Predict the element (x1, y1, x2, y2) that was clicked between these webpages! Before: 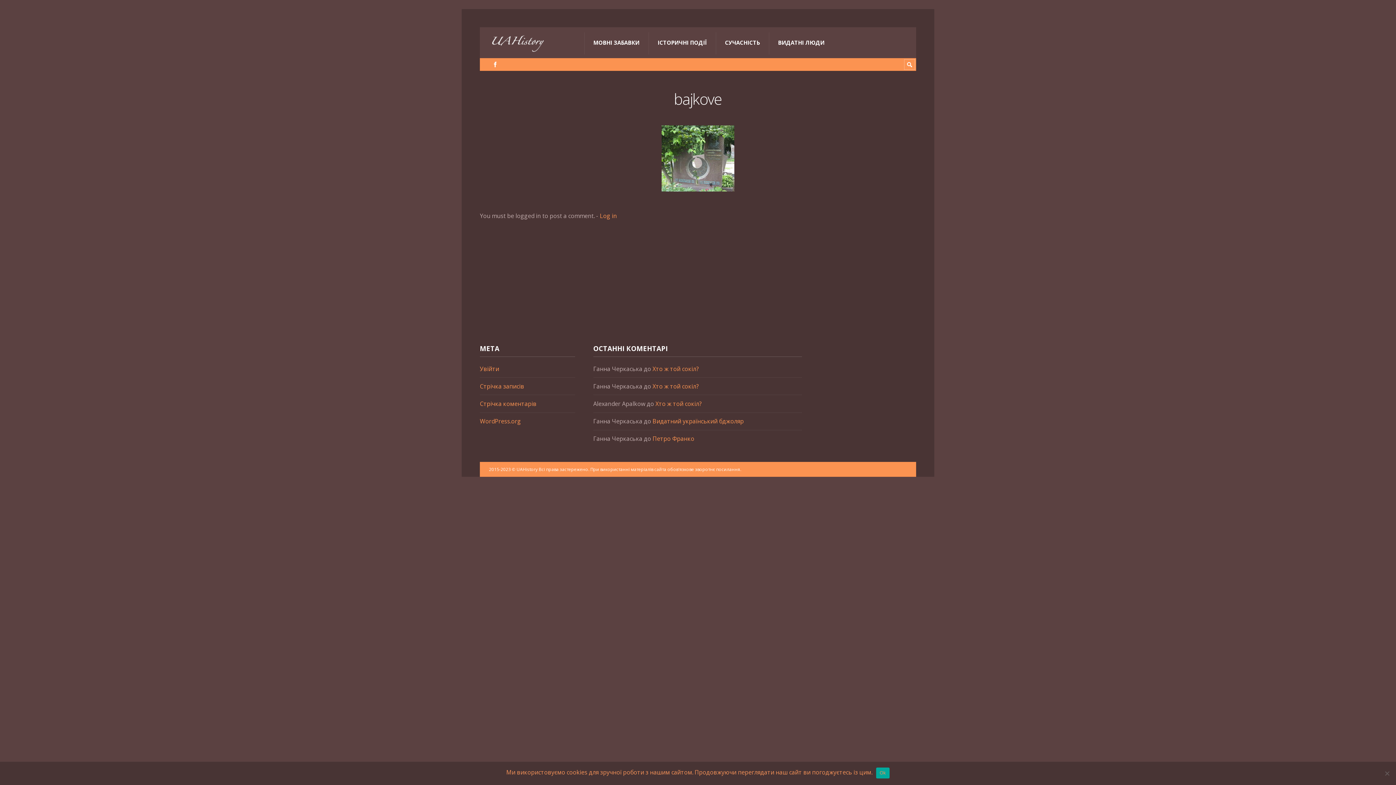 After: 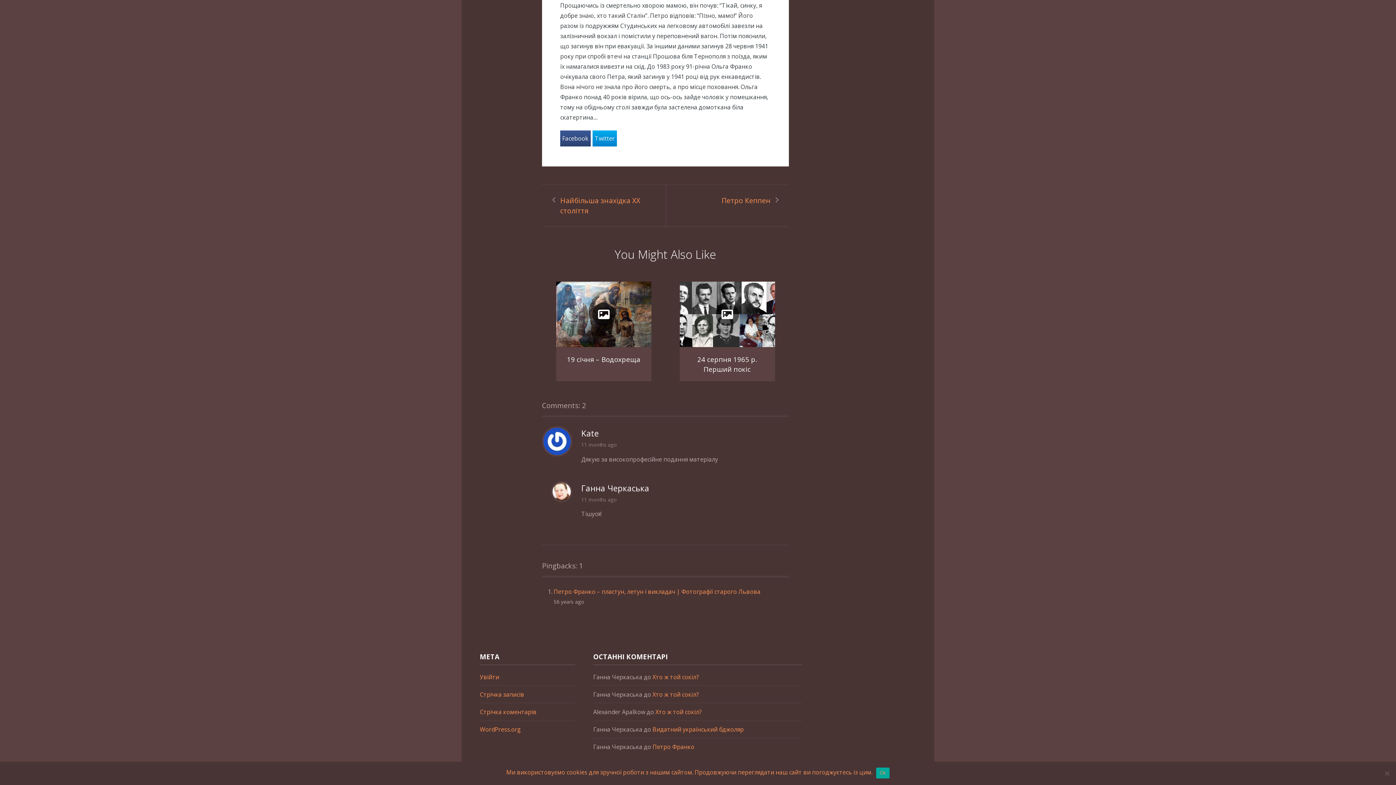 Action: label: Петро Франко bbox: (652, 435, 694, 443)